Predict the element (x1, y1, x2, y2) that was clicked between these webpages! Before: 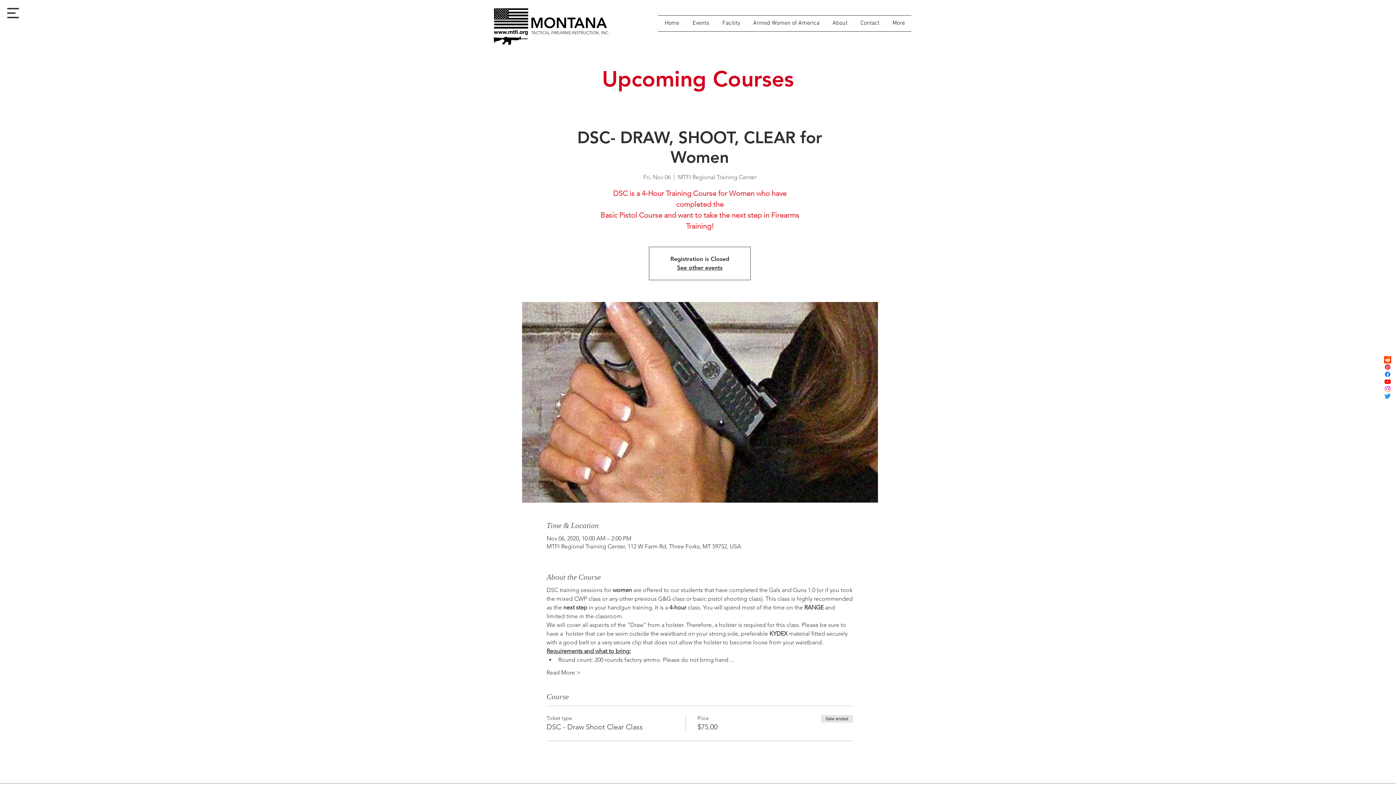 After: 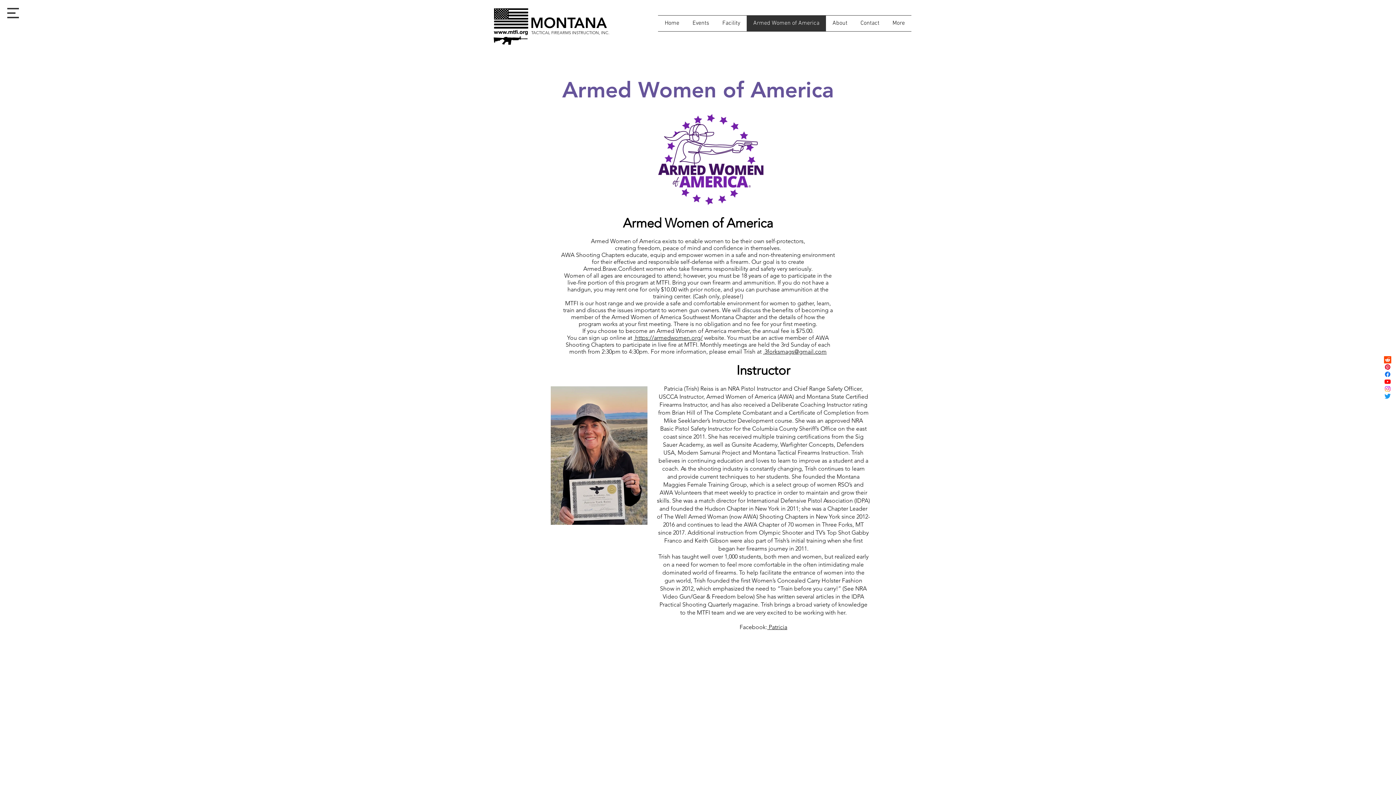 Action: bbox: (746, 15, 826, 31) label: Armed Women of America